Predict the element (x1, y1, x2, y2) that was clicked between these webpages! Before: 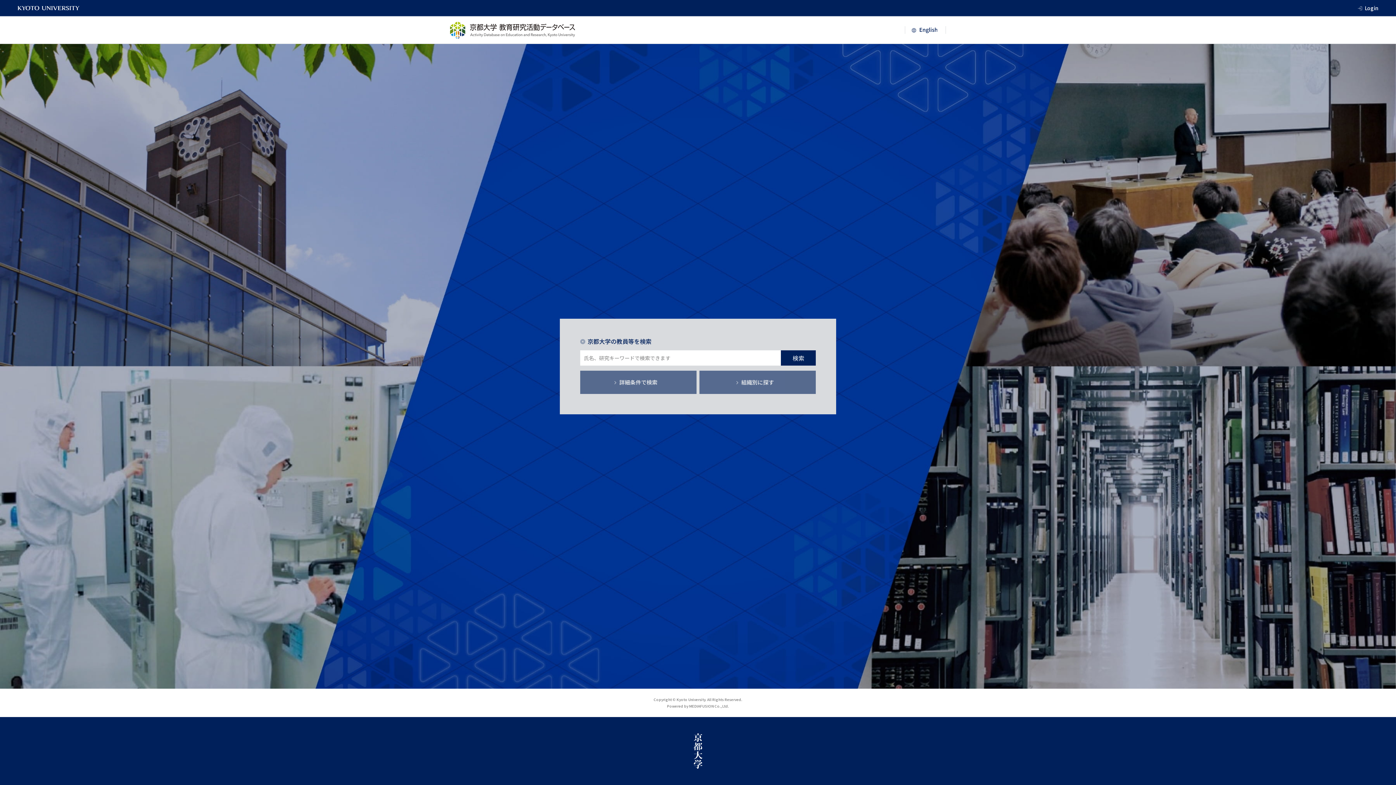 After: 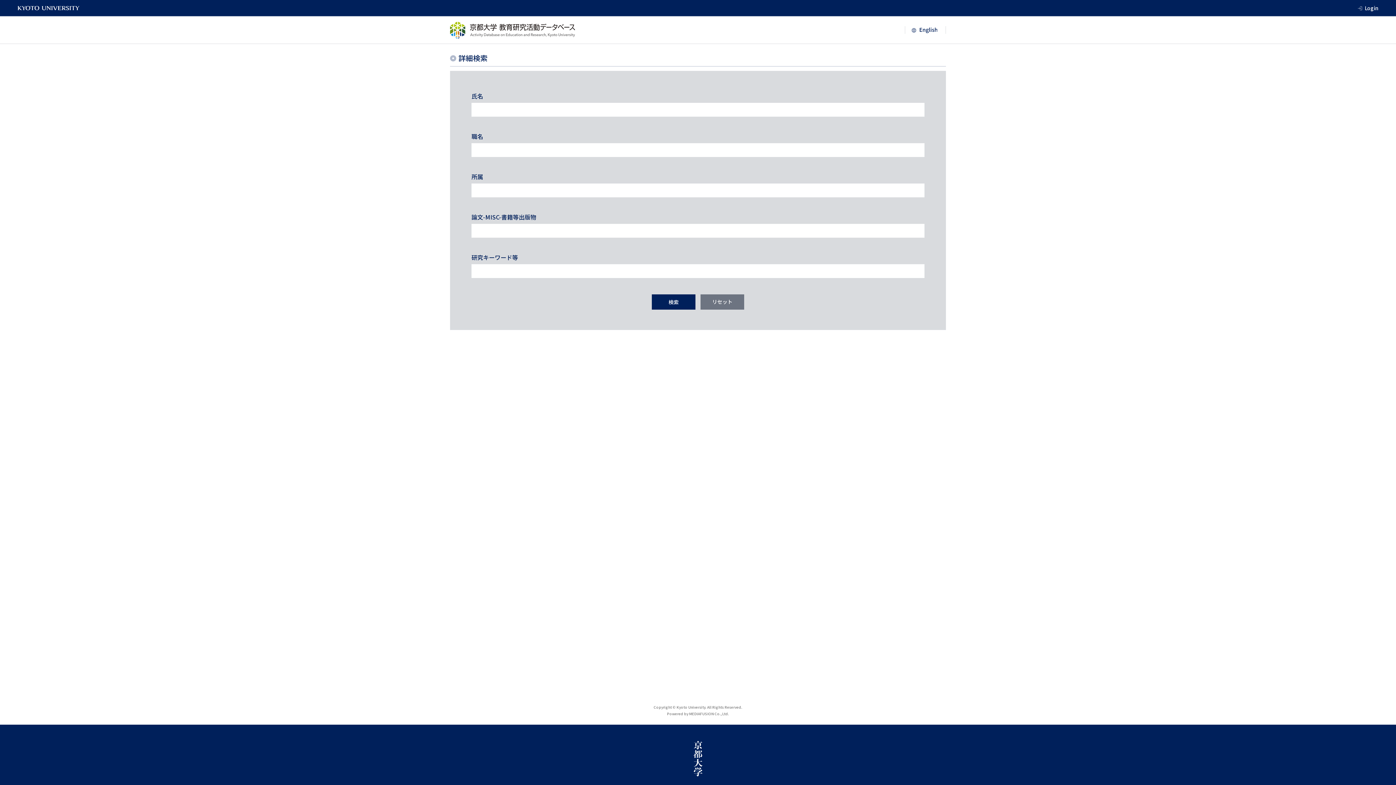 Action: bbox: (580, 370, 696, 394) label: 詳細条件で検索